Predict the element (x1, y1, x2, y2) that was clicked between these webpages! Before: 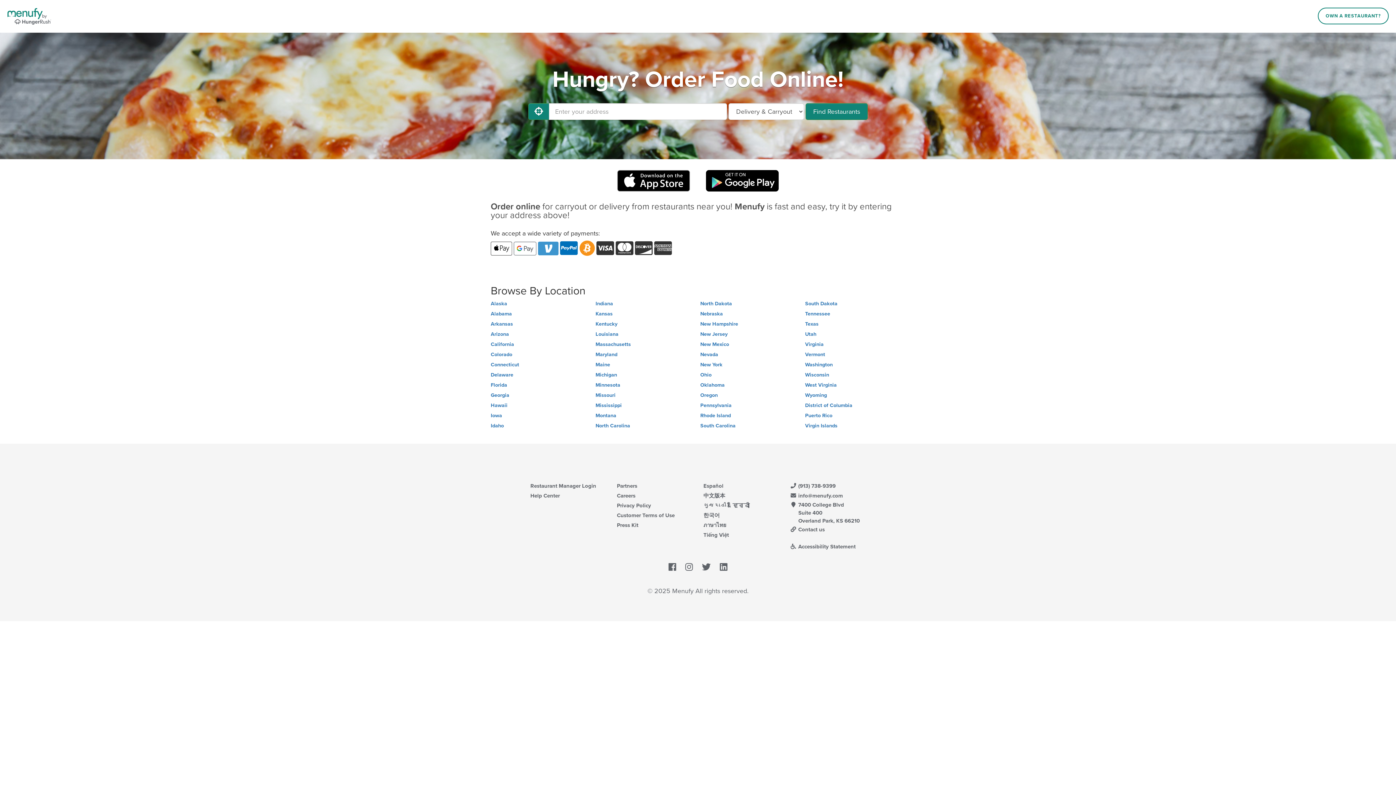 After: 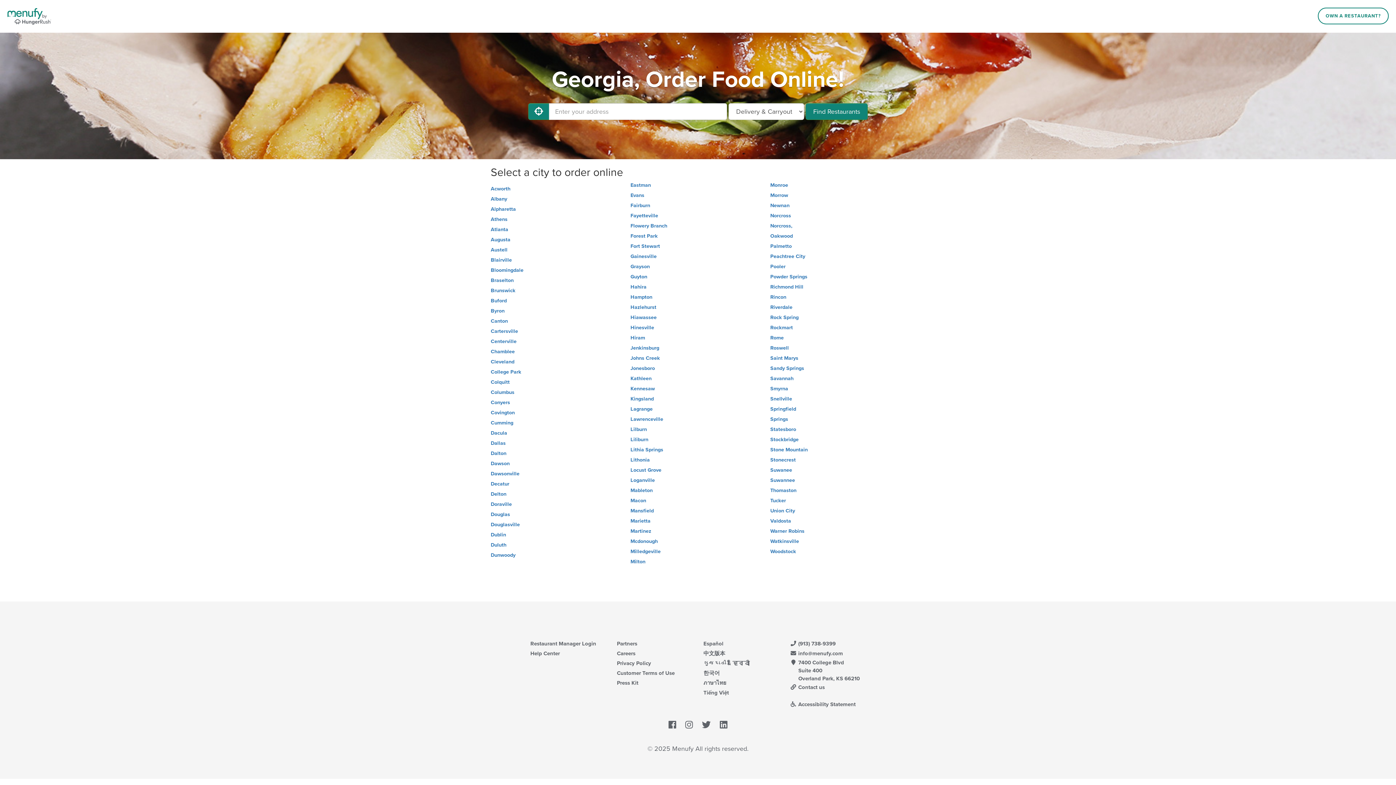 Action: label: Georgia bbox: (490, 392, 590, 399)